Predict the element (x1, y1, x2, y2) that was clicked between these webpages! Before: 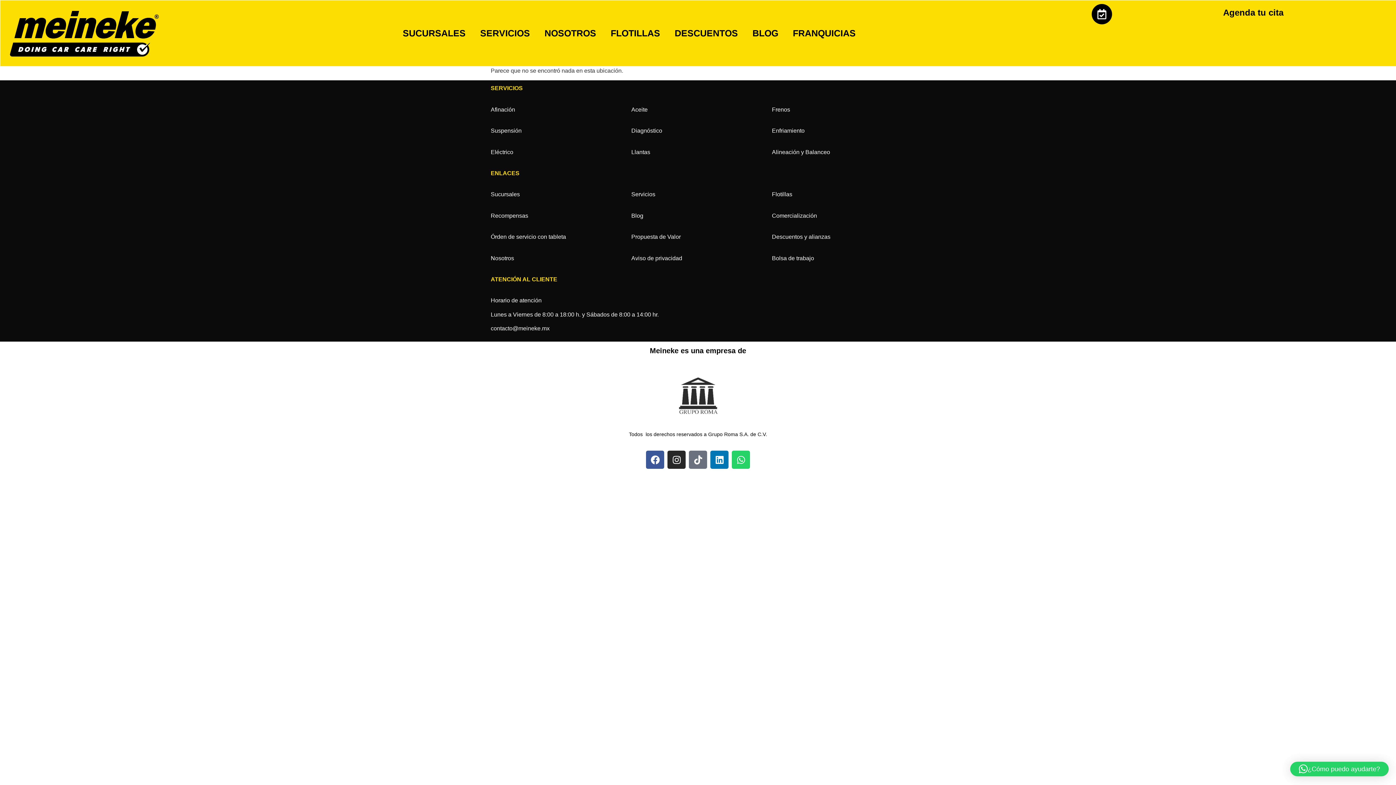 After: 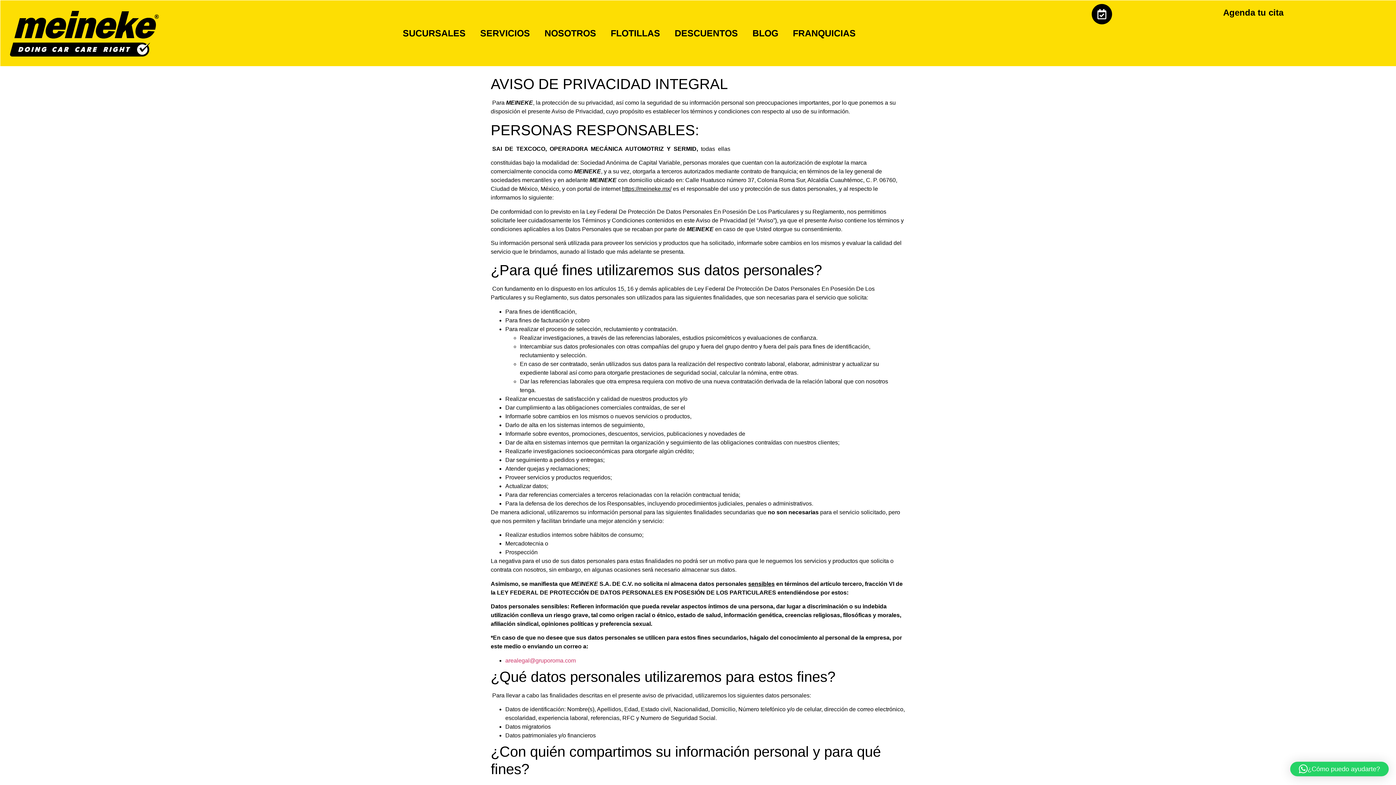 Action: bbox: (631, 255, 682, 261) label: Aviso de privacidad